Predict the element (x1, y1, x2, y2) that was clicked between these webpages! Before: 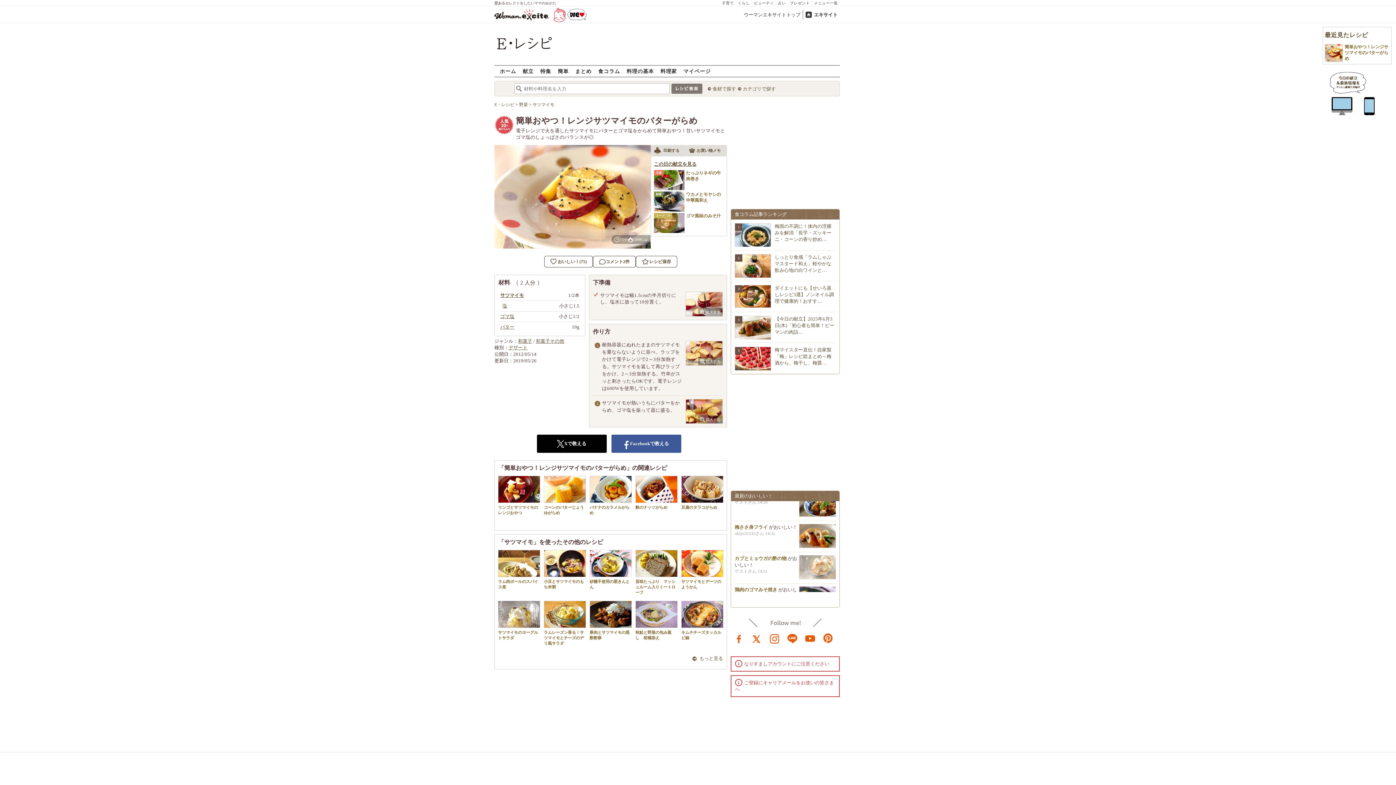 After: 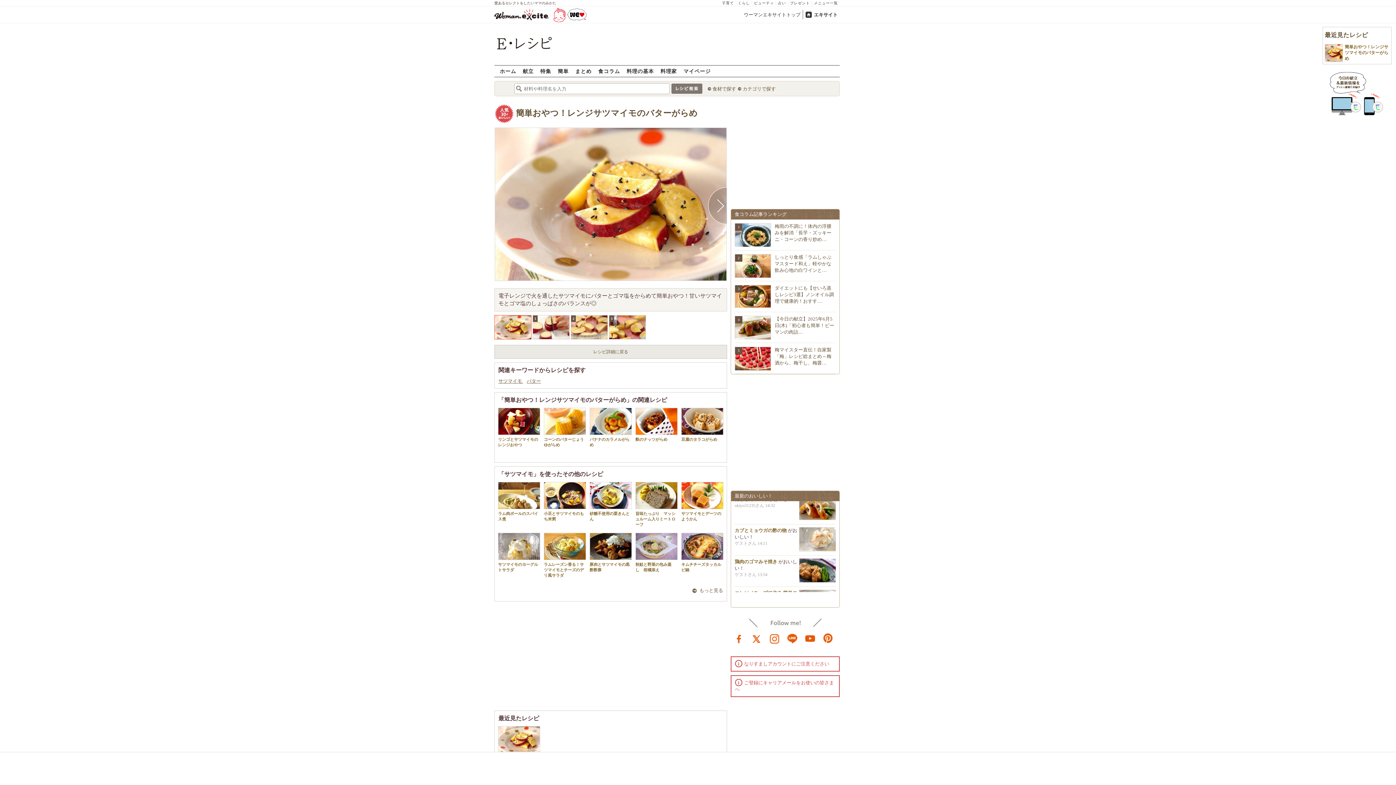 Action: bbox: (494, 145, 650, 248) label: 15分
109Kcal